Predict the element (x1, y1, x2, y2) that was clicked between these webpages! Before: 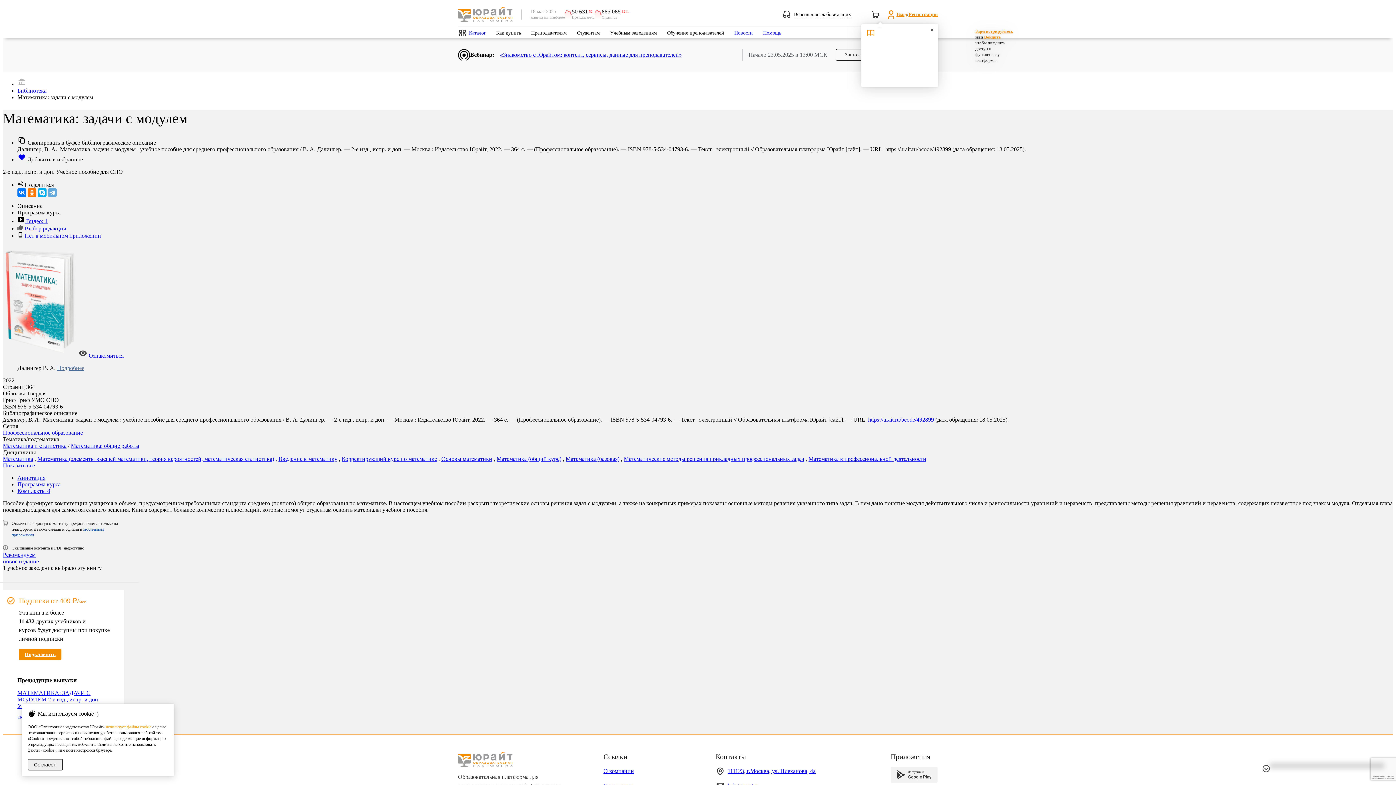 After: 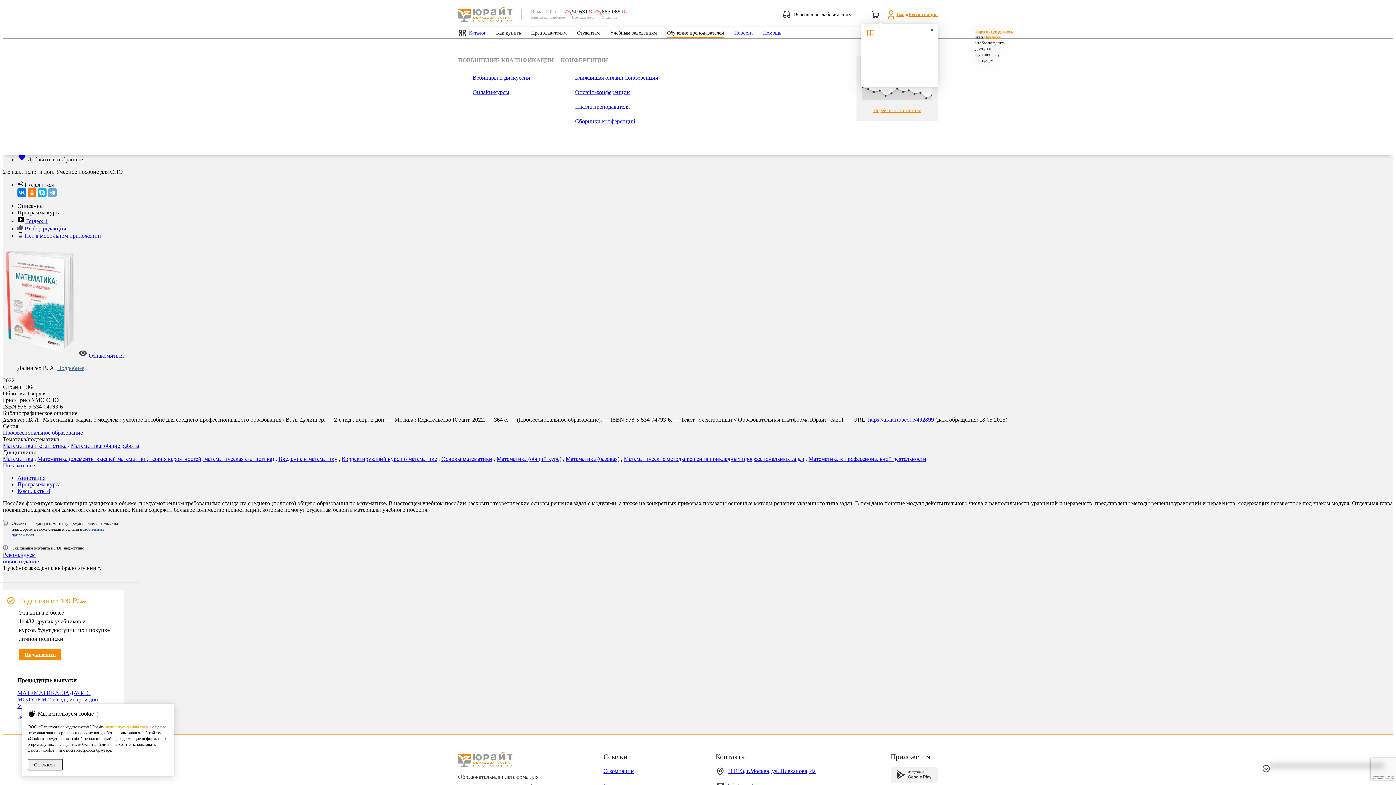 Action: bbox: (667, 29, 724, 36) label: Обучение преподавателей